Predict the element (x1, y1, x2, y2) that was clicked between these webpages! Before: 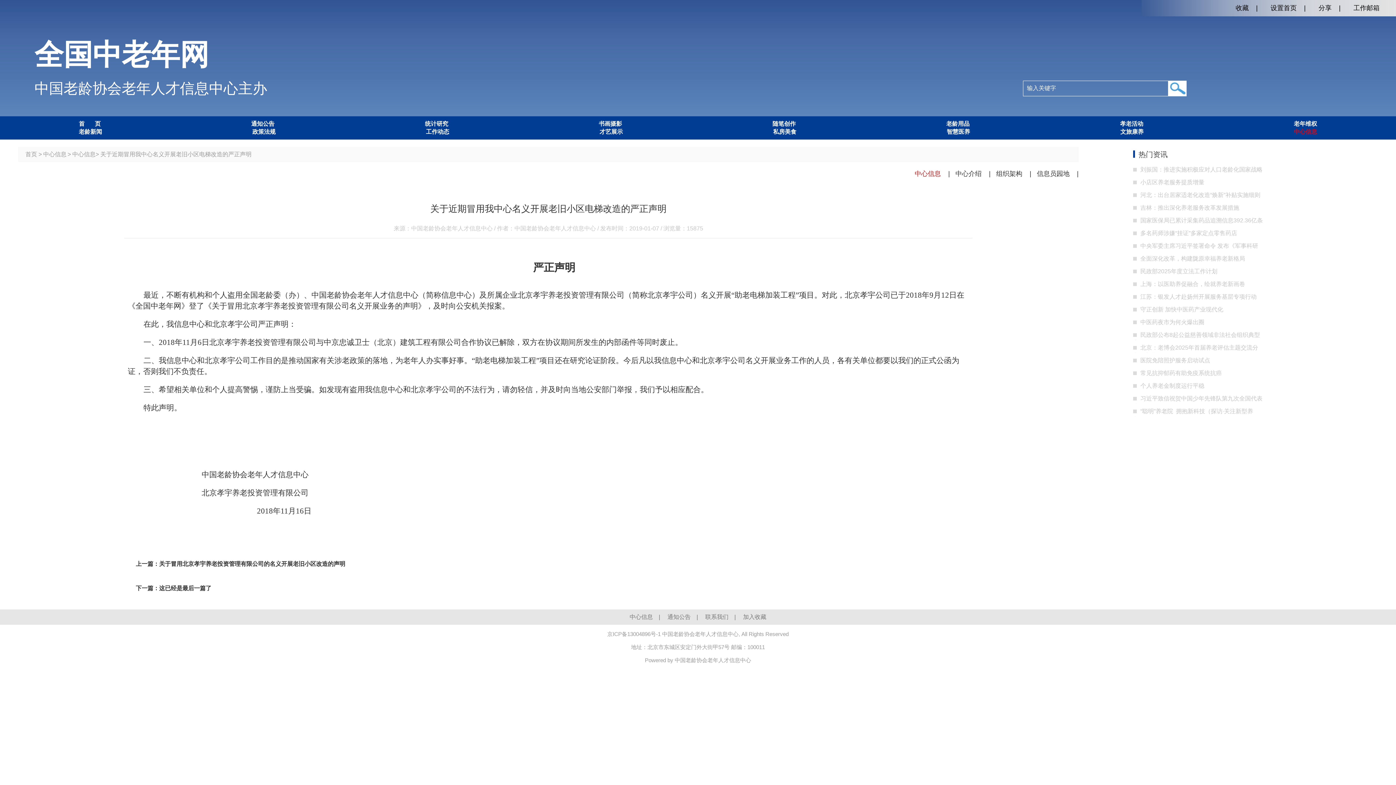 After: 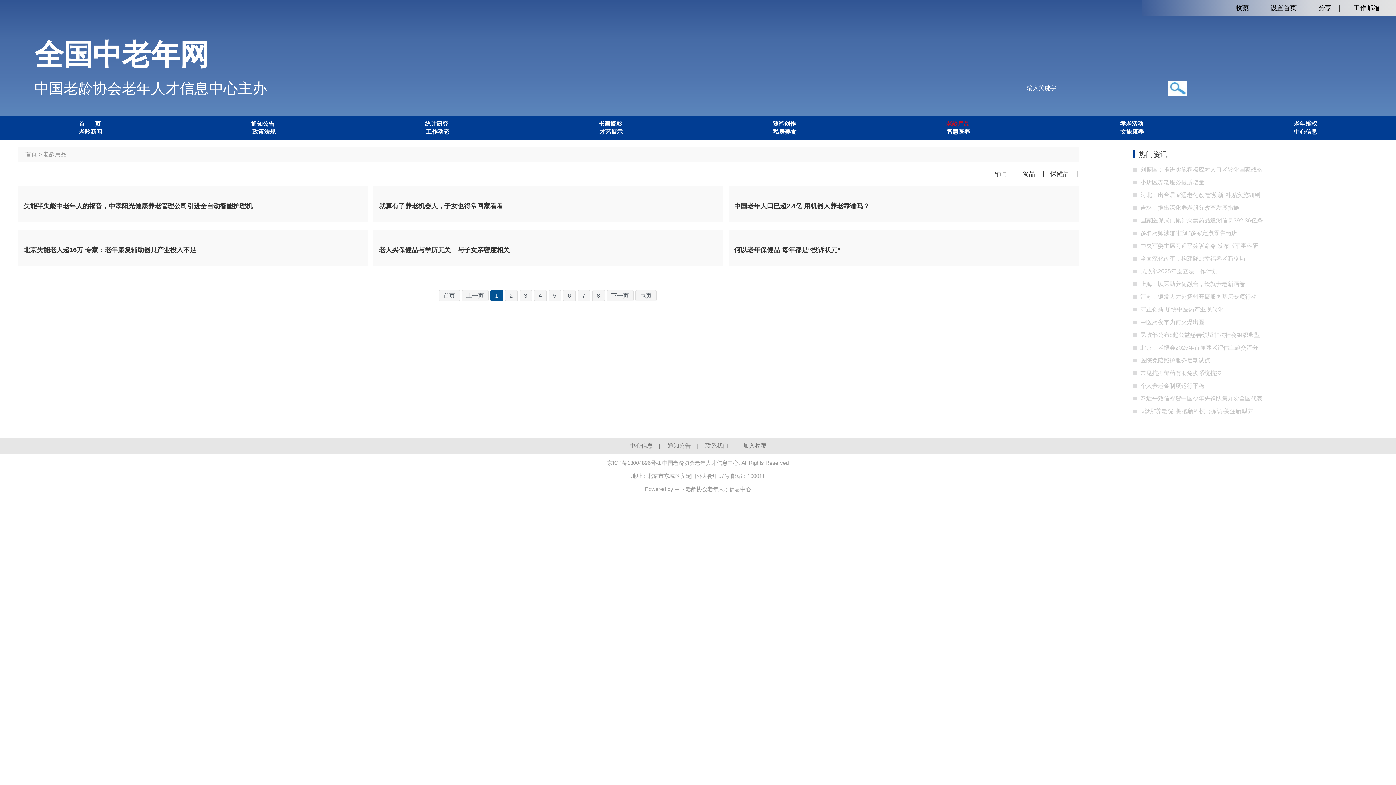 Action: label: 老龄用品 bbox: (946, 120, 969, 126)